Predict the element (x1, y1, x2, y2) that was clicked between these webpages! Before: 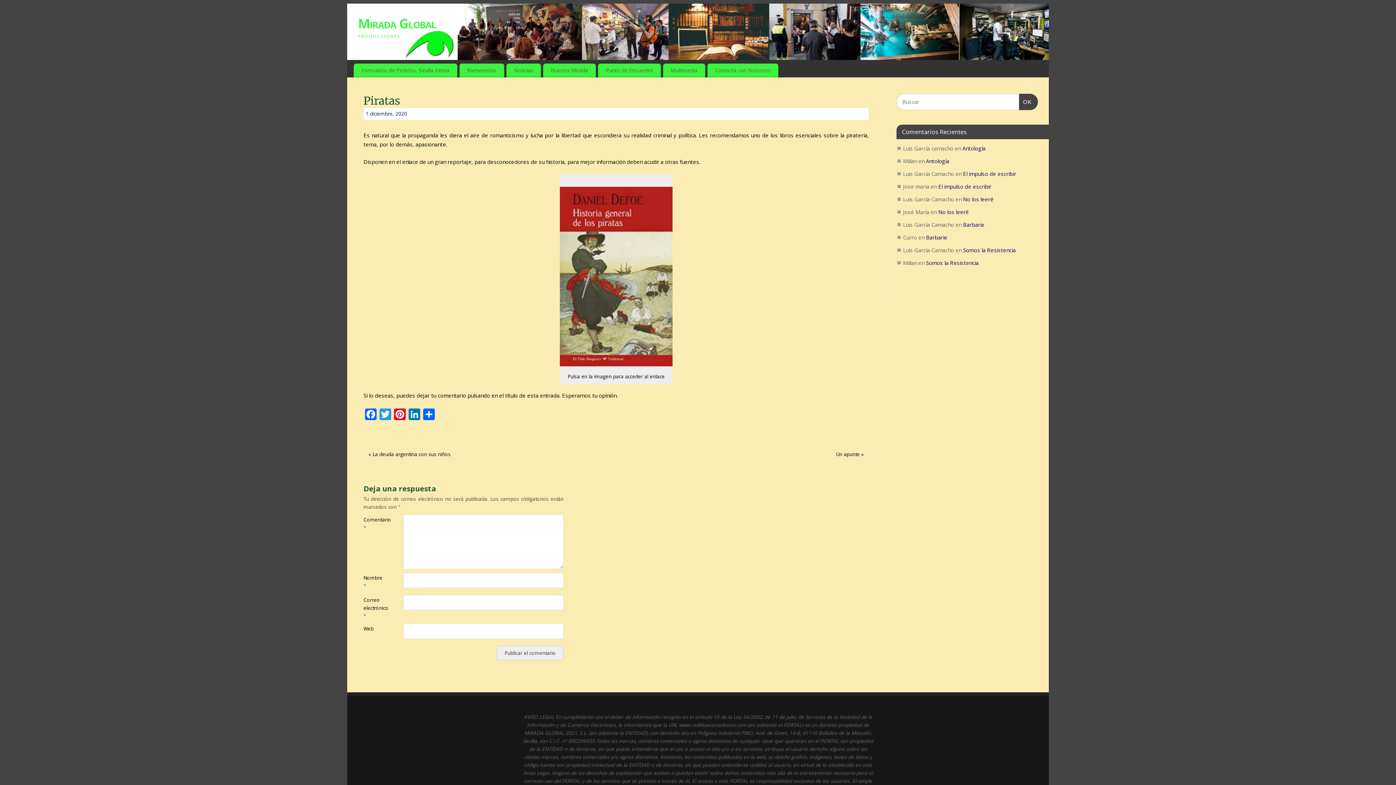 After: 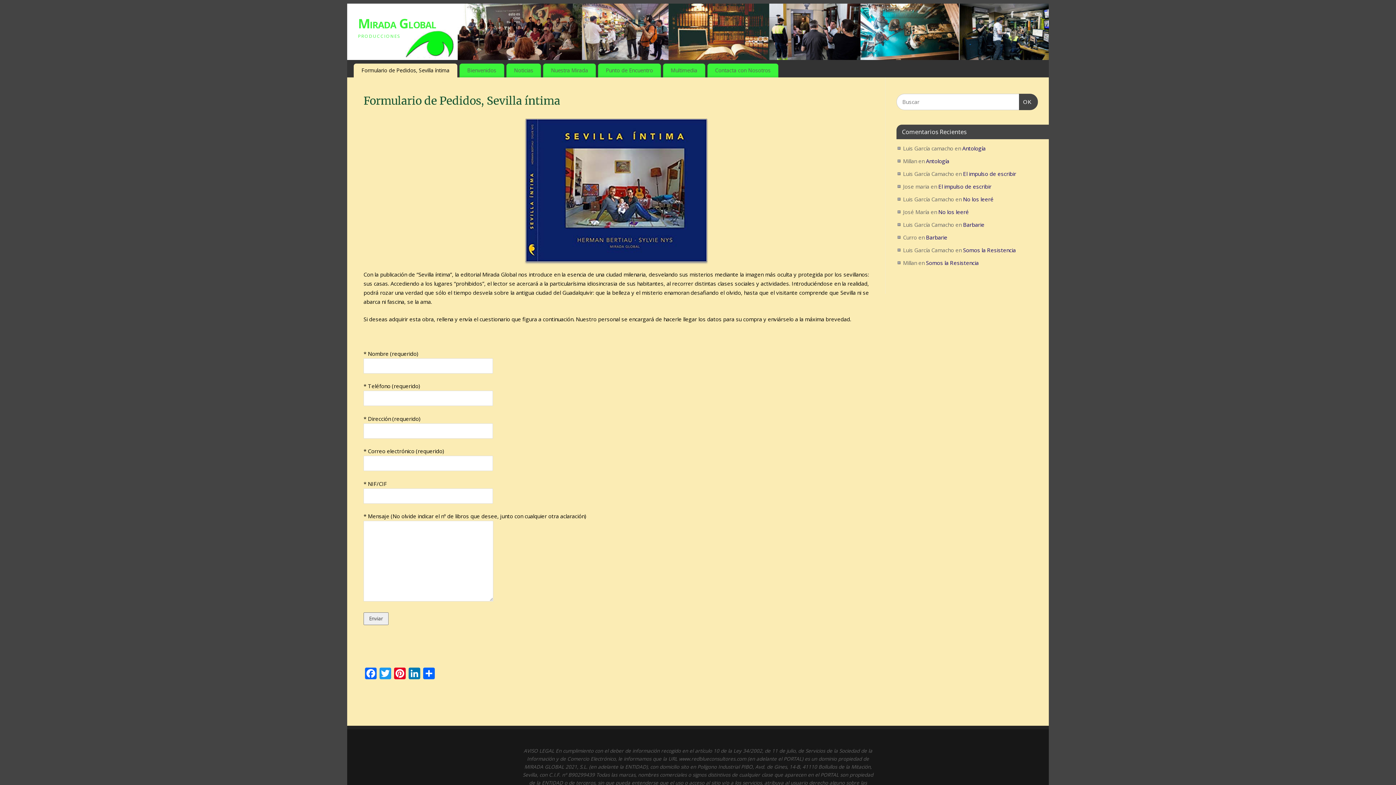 Action: label: Mirada Global bbox: (358, 14, 1049, 32)